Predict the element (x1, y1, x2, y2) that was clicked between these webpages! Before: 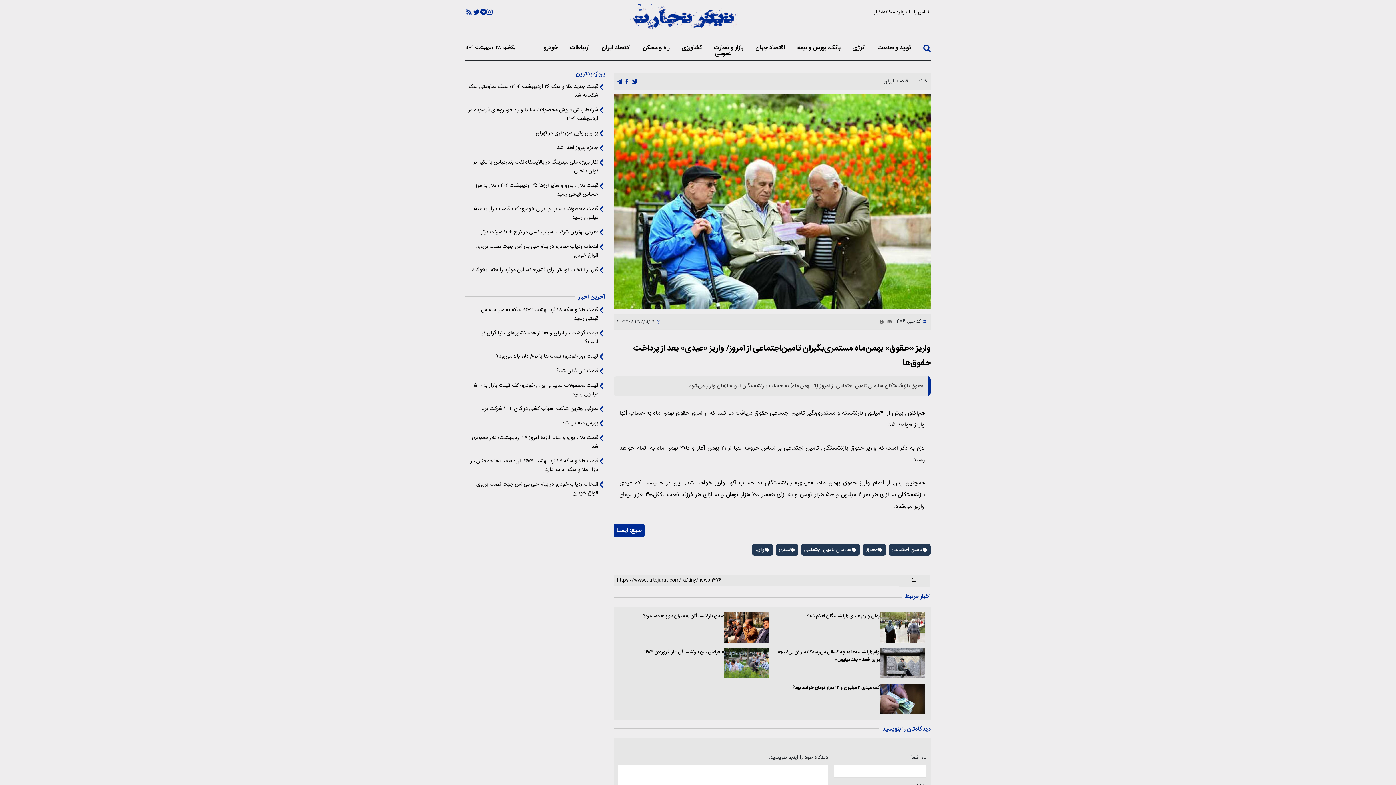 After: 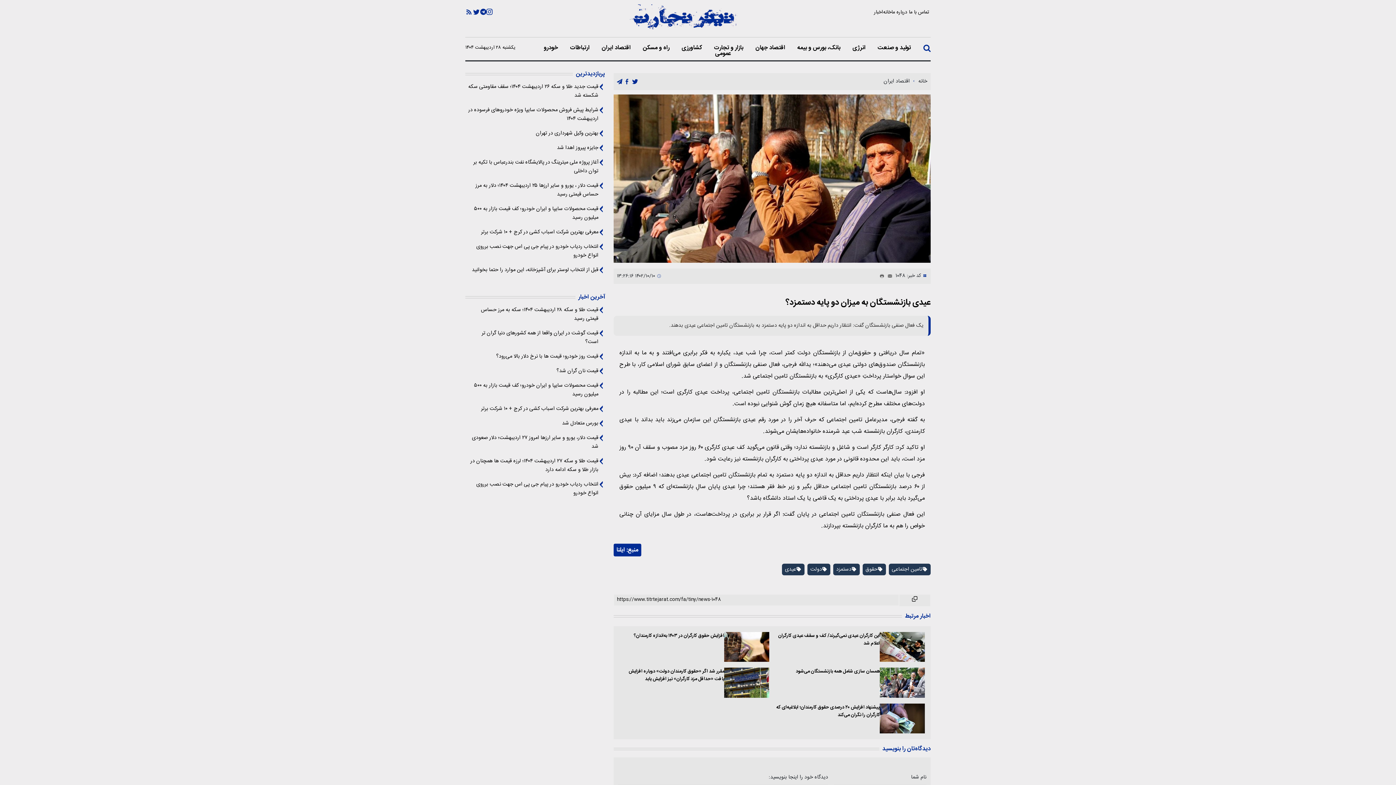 Action: label: عیدی بازنشستگان به میزان دو پایه دستمزد؟ bbox: (619, 612, 724, 620)